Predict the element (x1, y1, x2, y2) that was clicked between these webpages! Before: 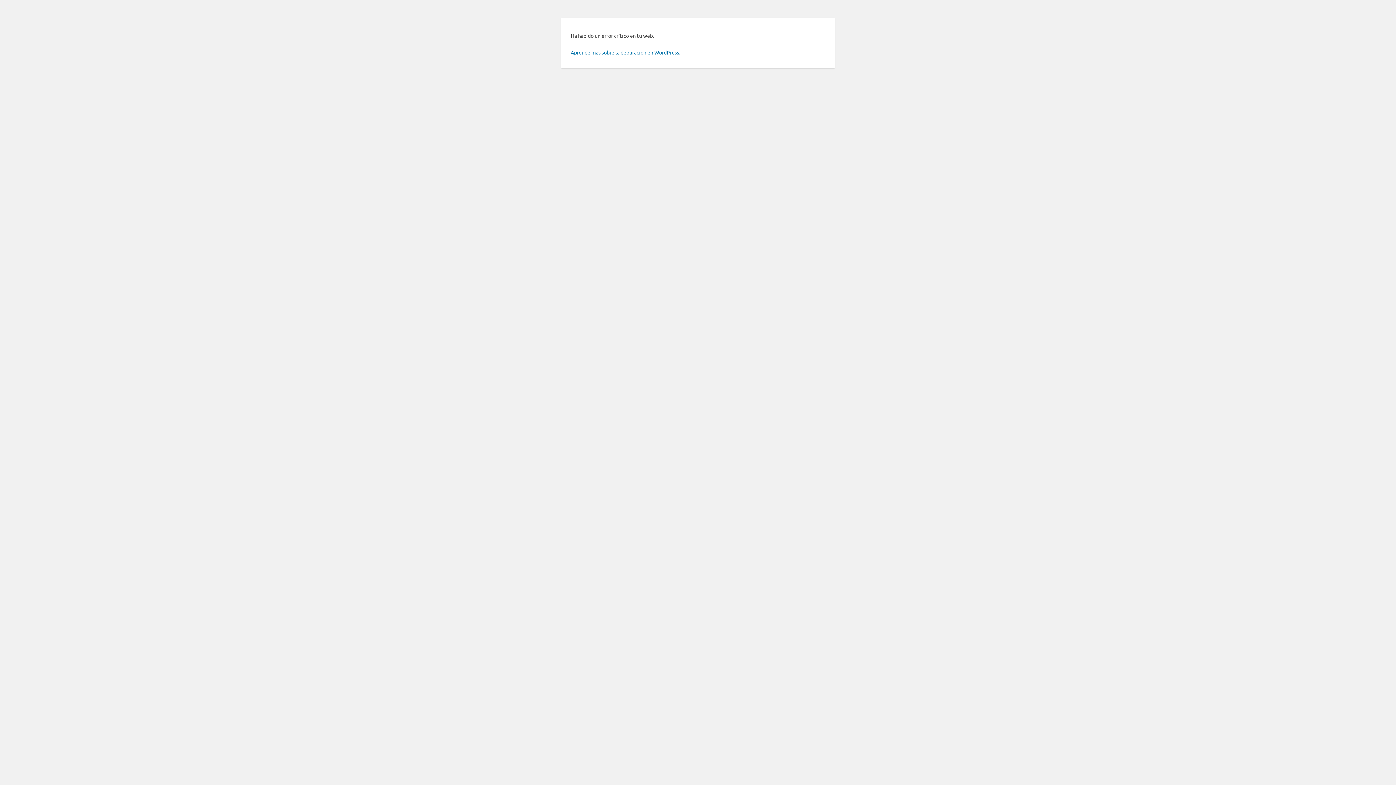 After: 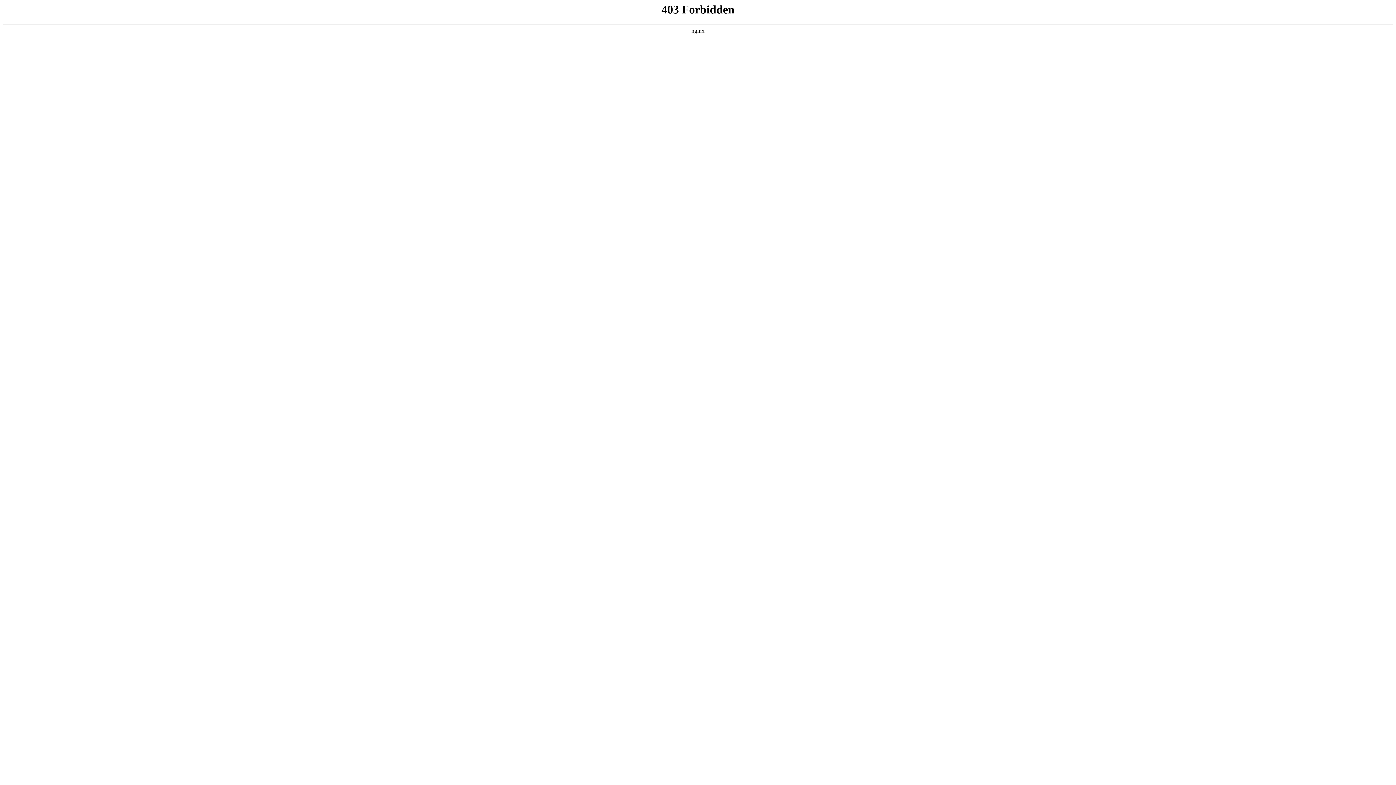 Action: bbox: (570, 49, 680, 55) label: Aprende más sobre la depuración en WordPress.